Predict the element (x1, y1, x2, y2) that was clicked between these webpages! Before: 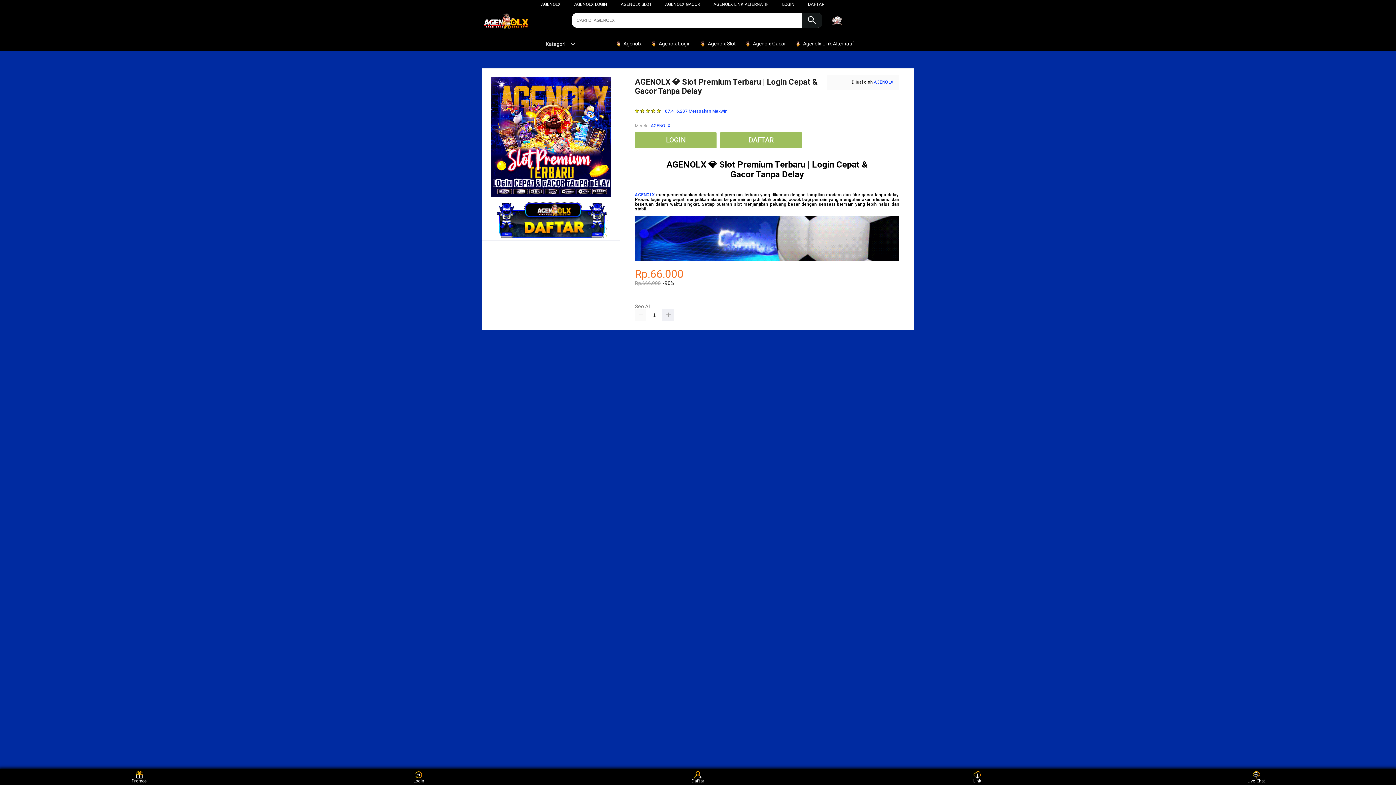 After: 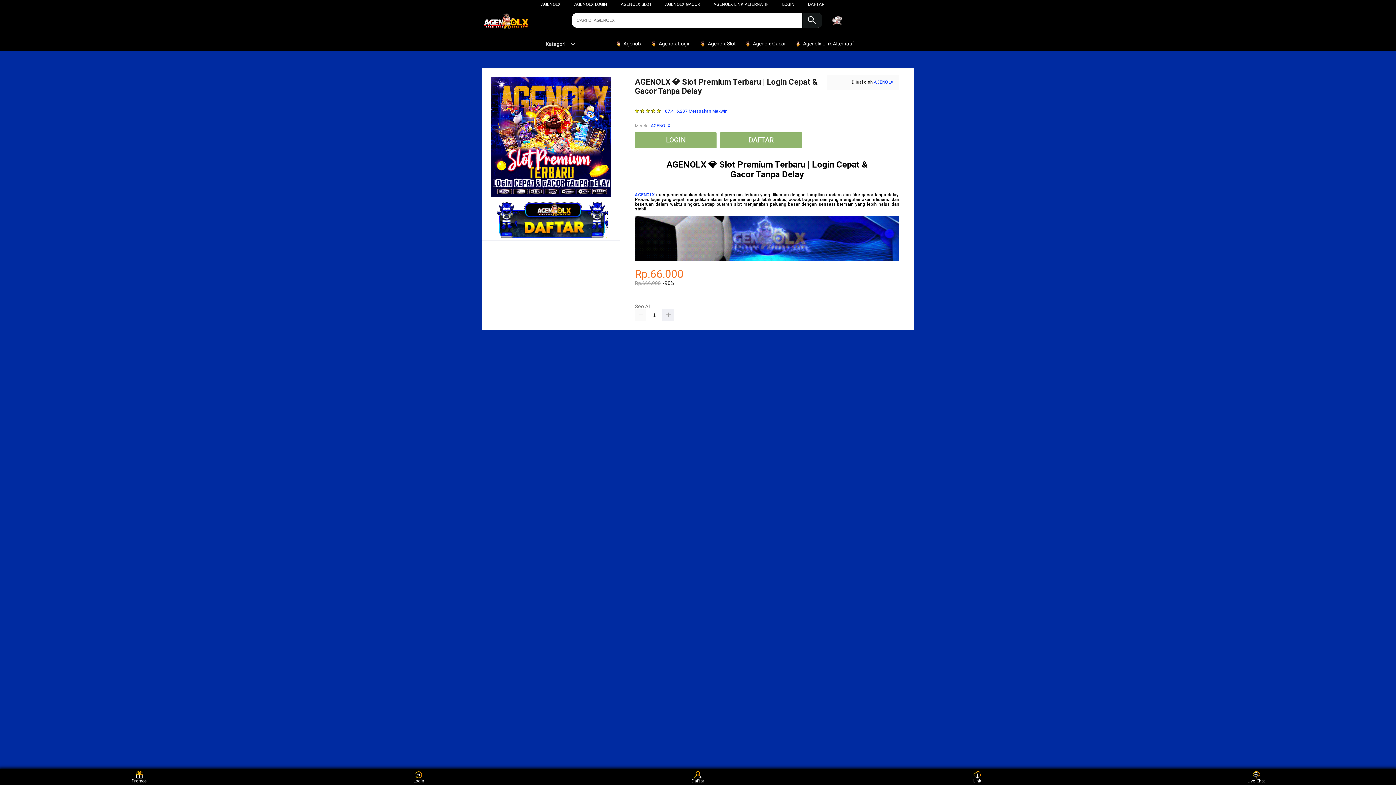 Action: label:  Agenolx Slot bbox: (699, 36, 739, 50)